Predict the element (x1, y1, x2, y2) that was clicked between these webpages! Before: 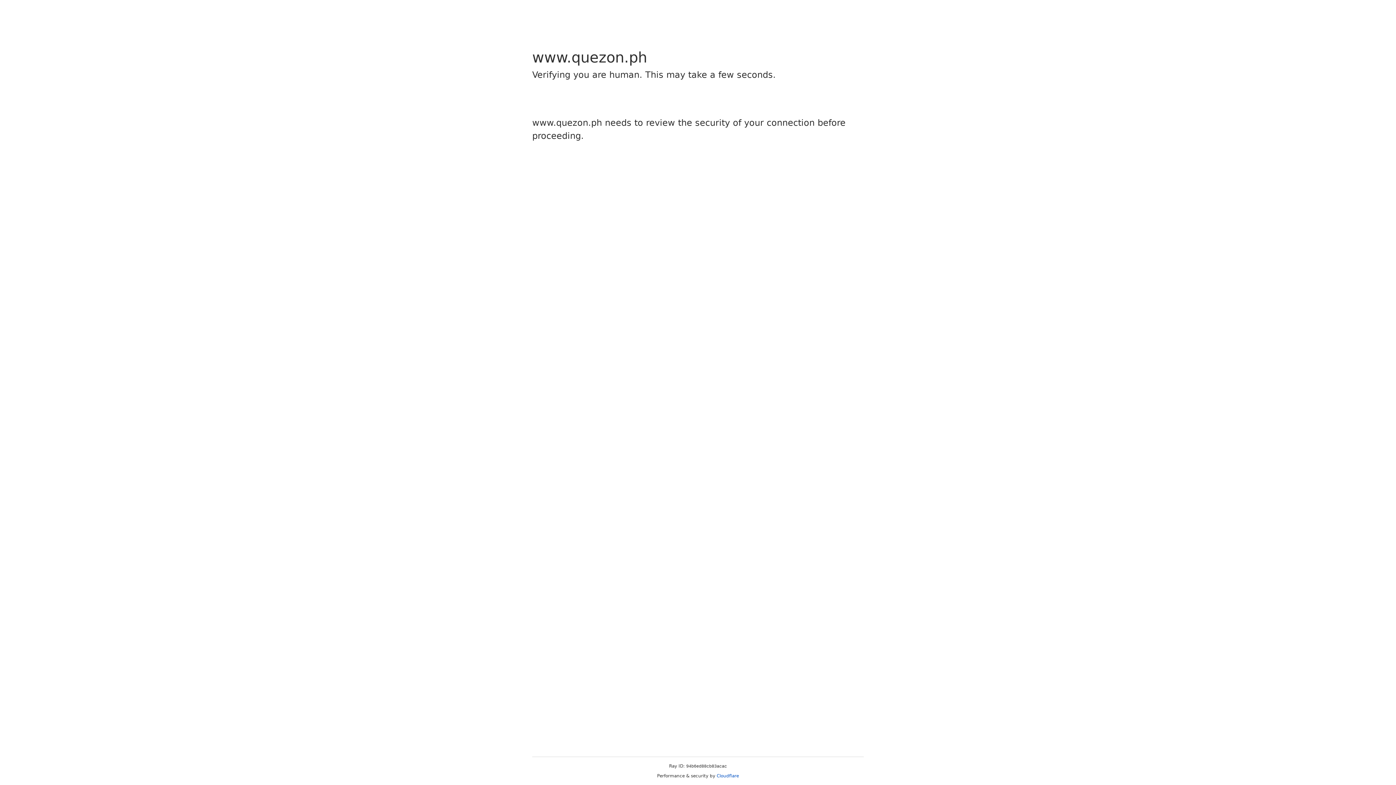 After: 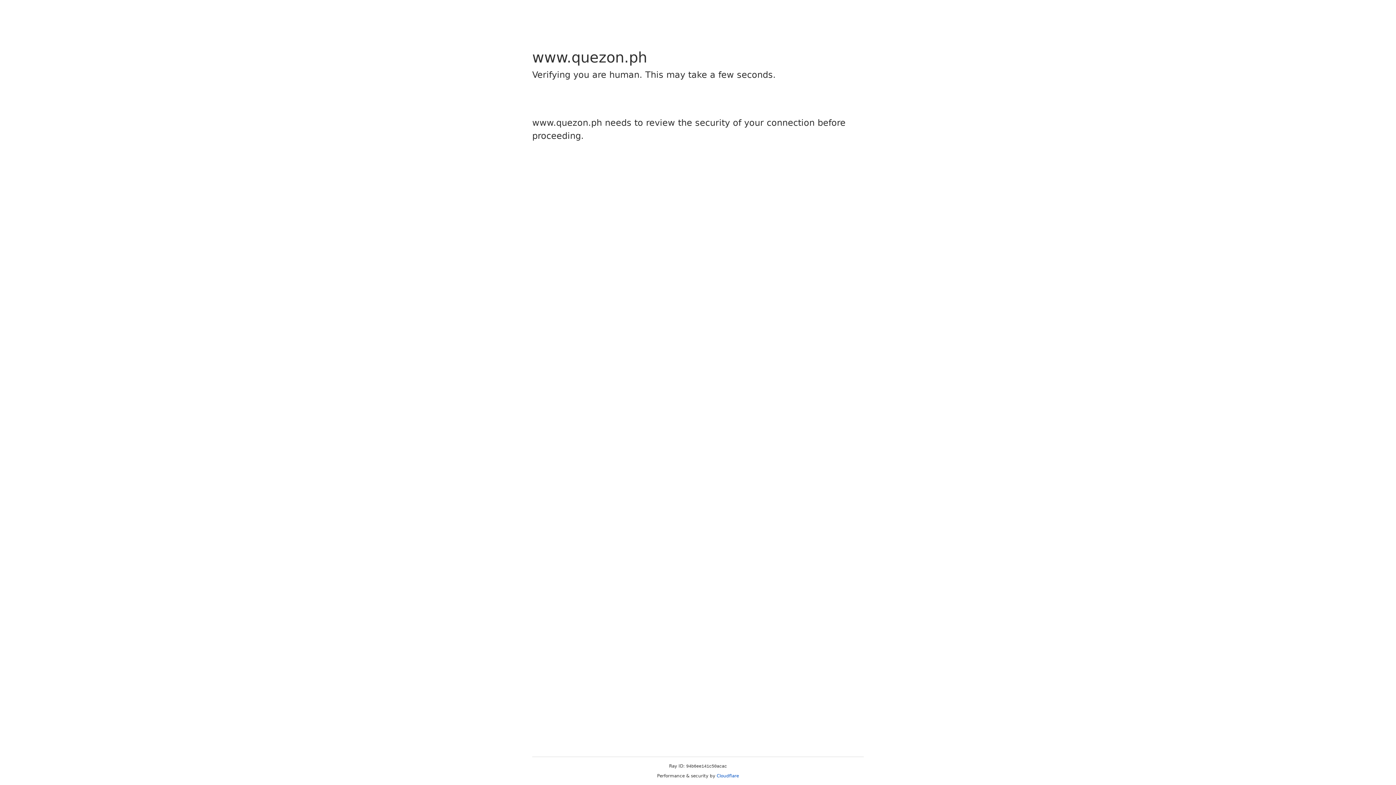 Action: label: Cloudflare bbox: (716, 773, 739, 778)